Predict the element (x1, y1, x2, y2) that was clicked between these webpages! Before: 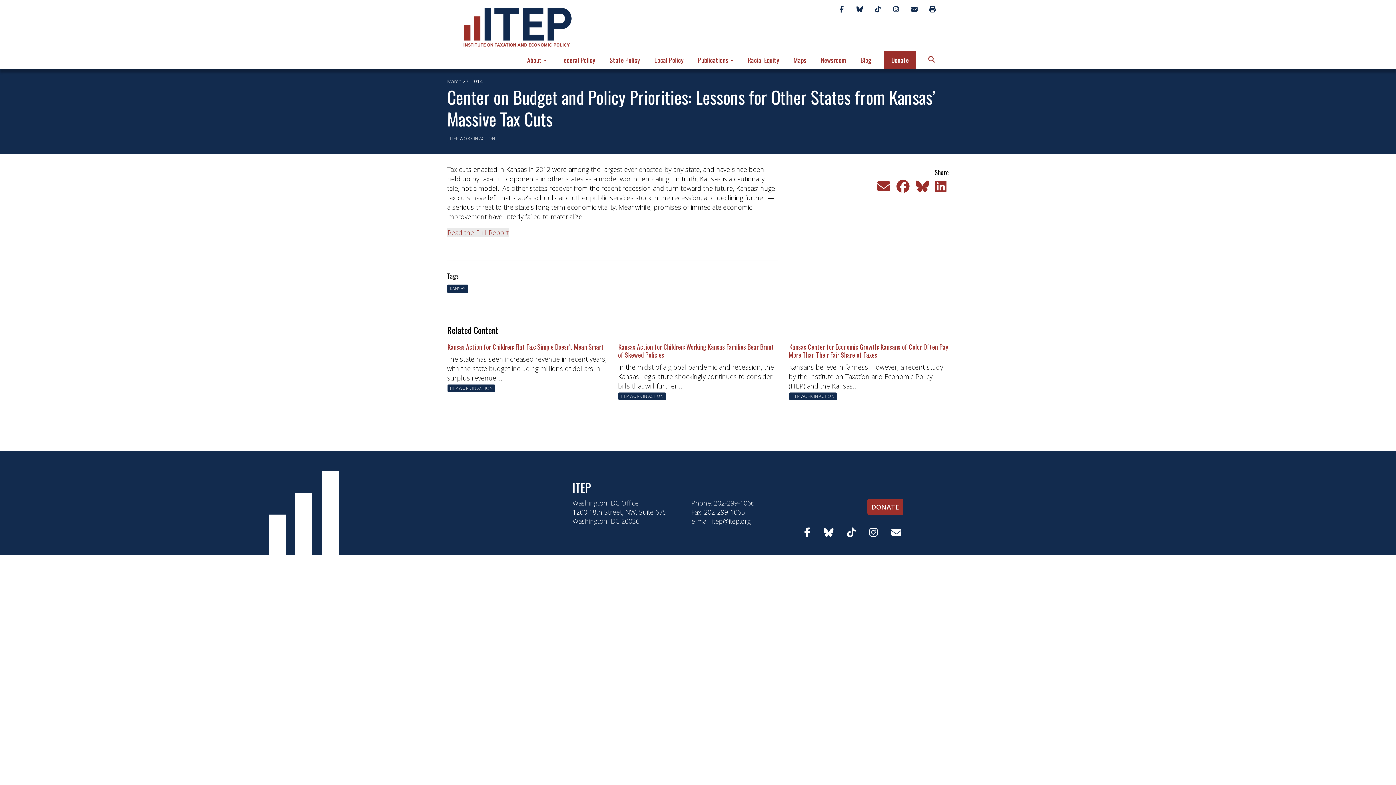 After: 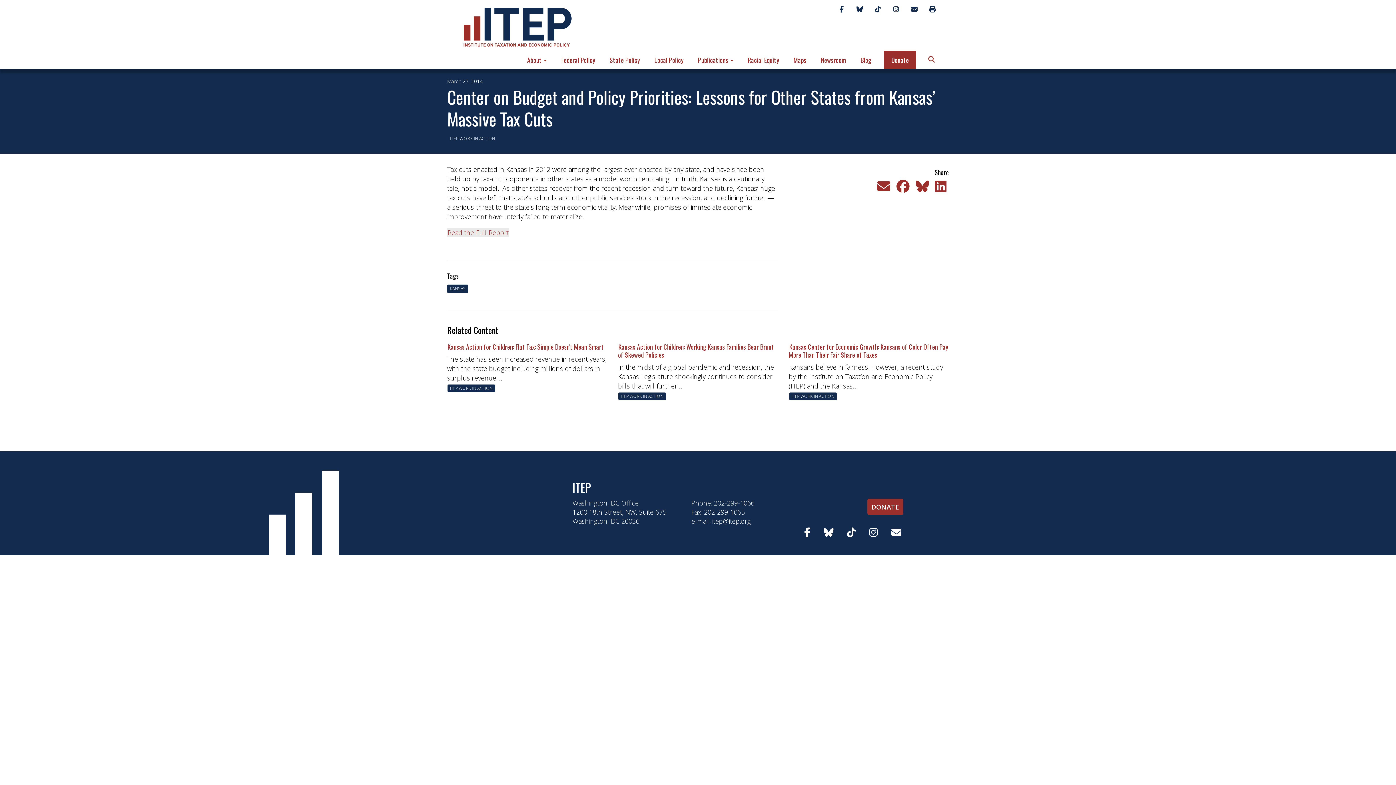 Action: bbox: (846, 528, 856, 536) label: Link to ITEP's Tiktok account